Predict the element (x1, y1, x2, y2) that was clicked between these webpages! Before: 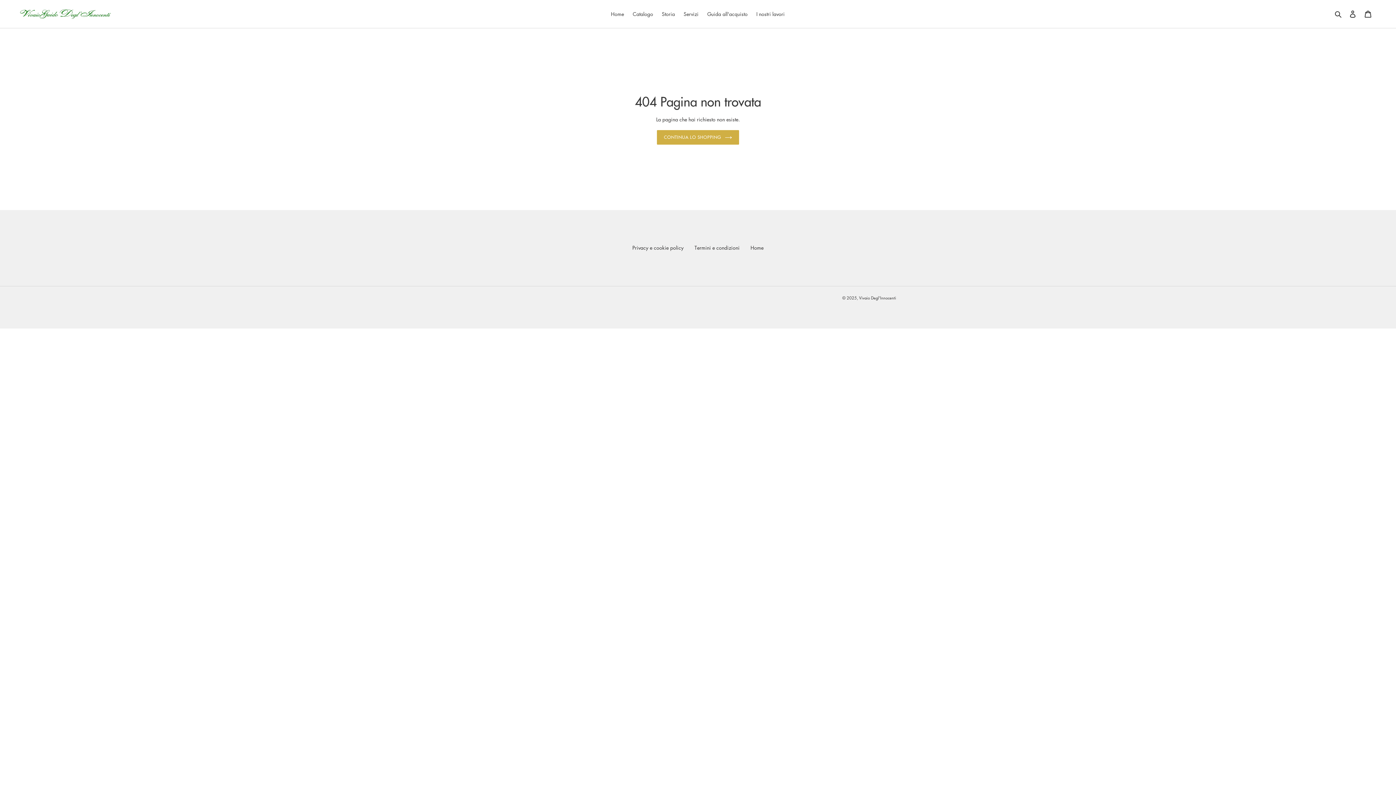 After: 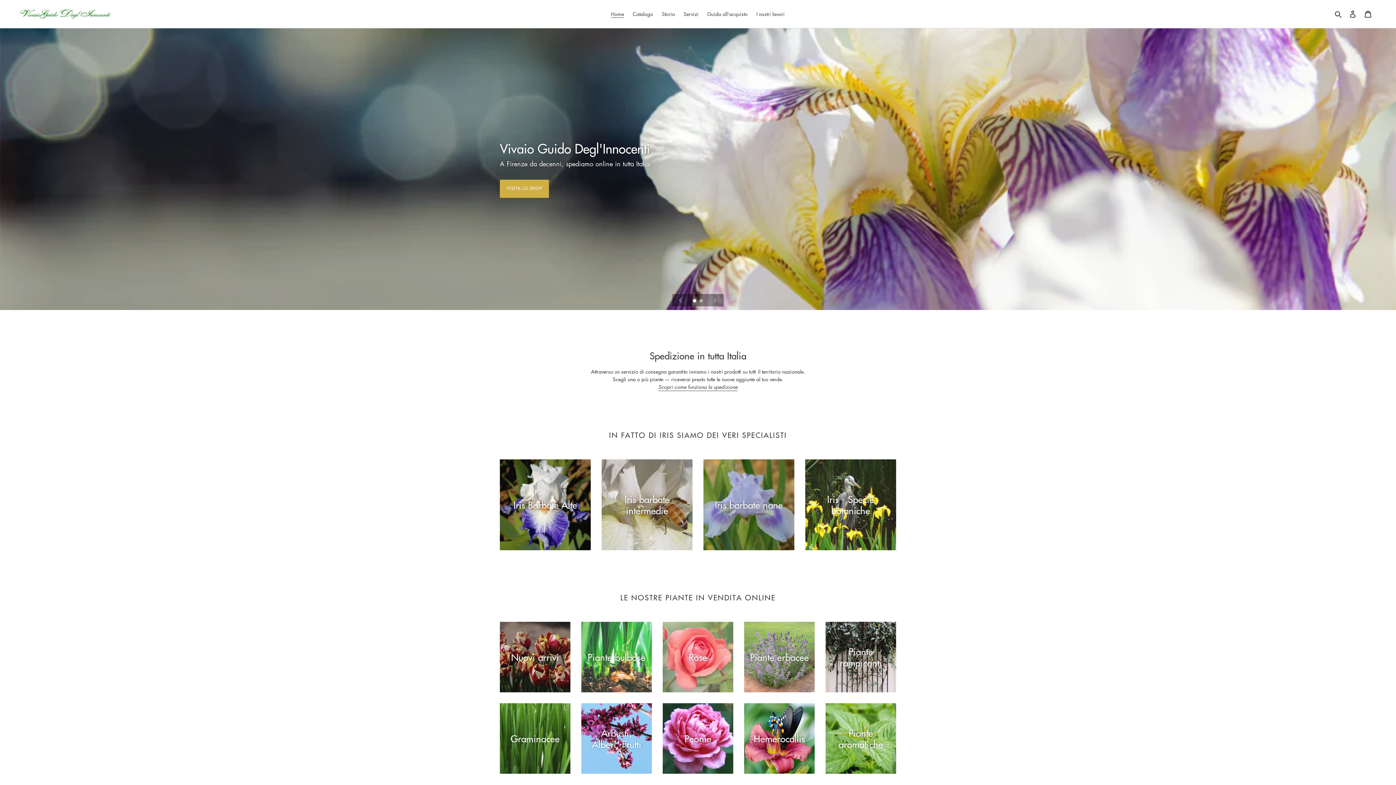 Action: label: CONTINUA LO SHOPPING bbox: (657, 130, 739, 144)